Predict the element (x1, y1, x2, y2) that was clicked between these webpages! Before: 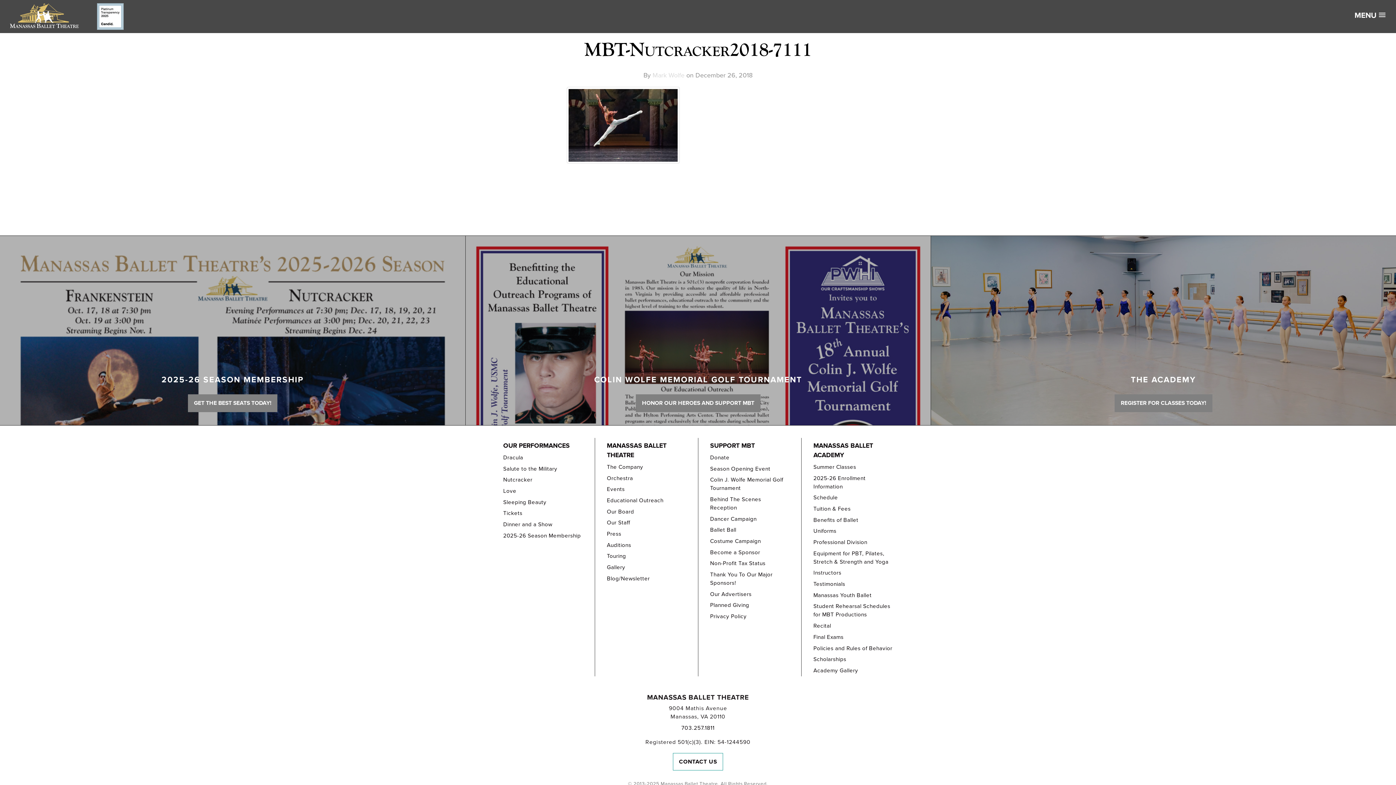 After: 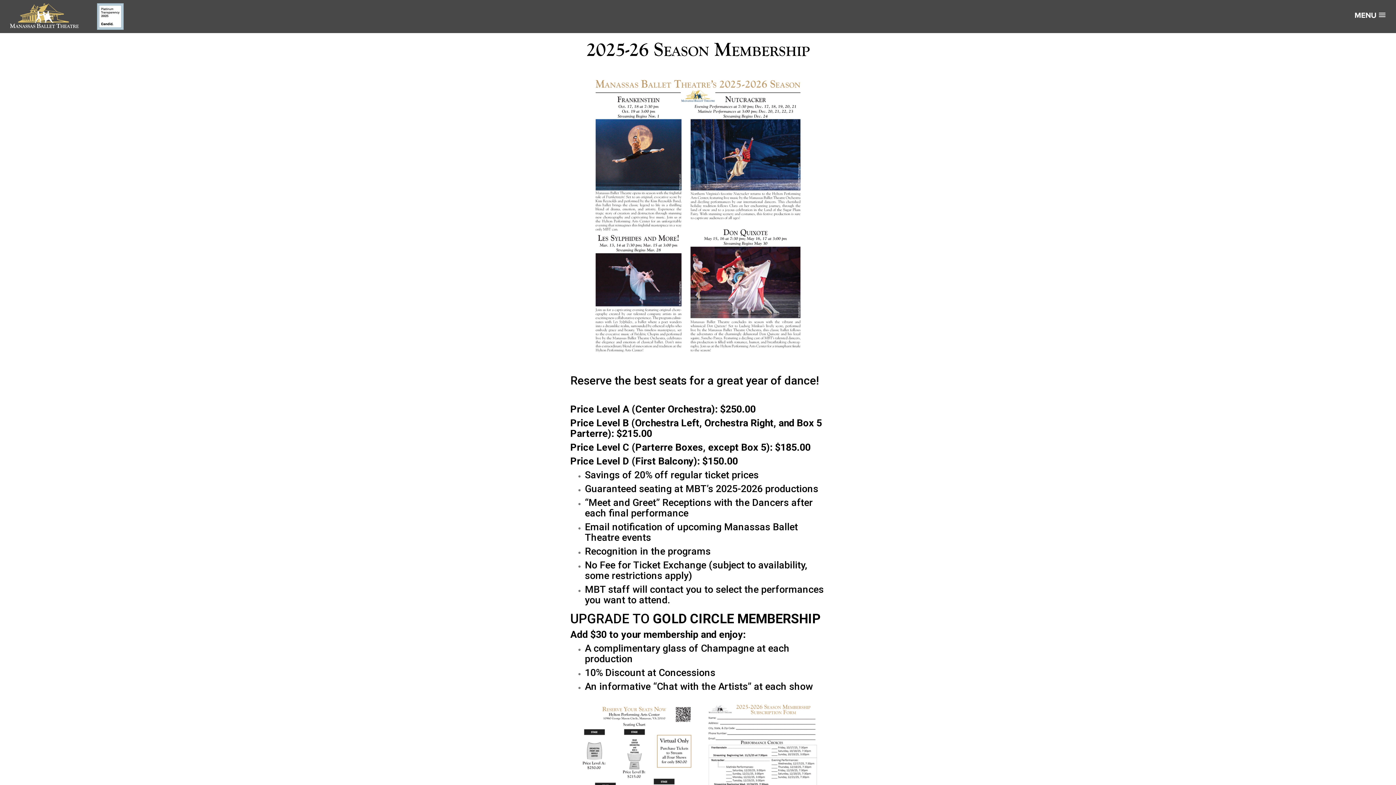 Action: label: GET THE BEST SEATS TODAY! bbox: (187, 394, 277, 412)